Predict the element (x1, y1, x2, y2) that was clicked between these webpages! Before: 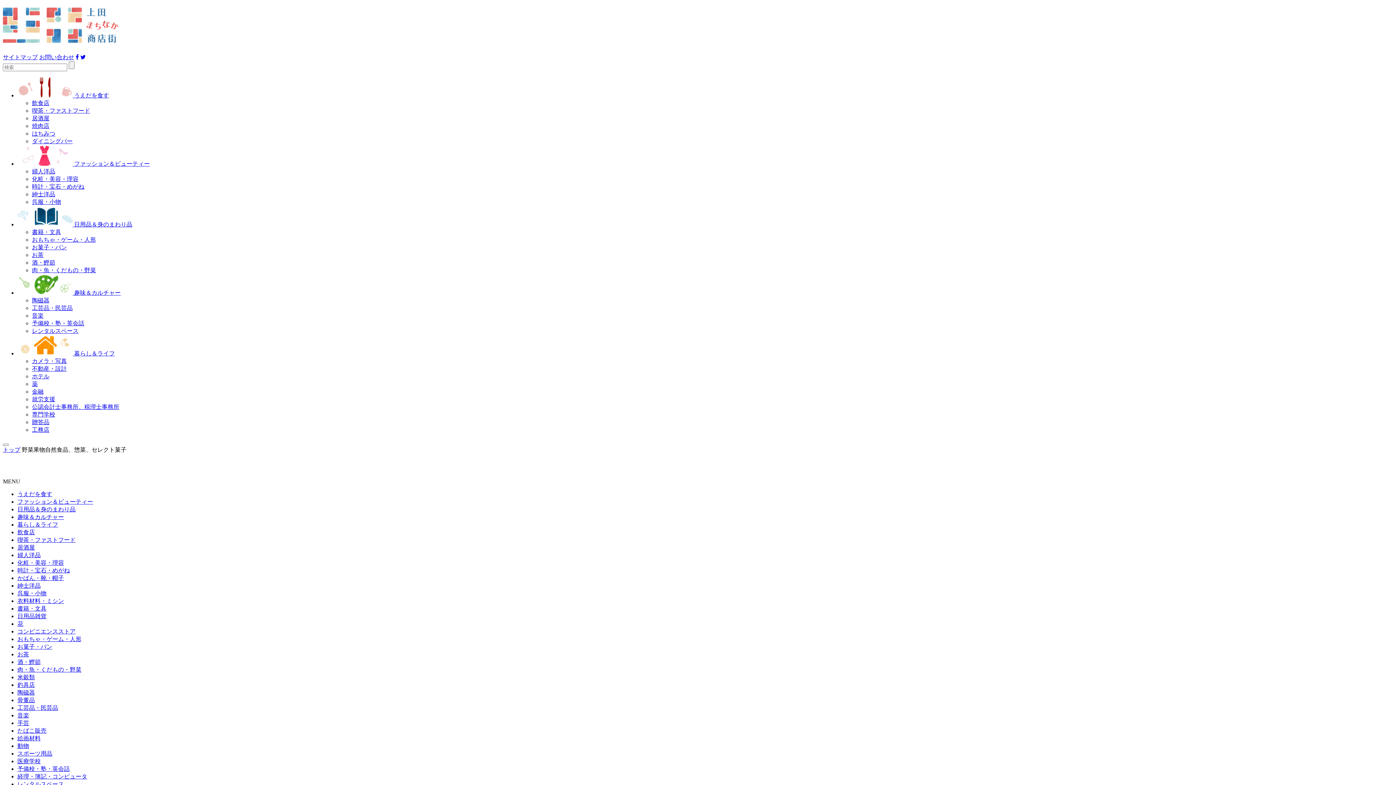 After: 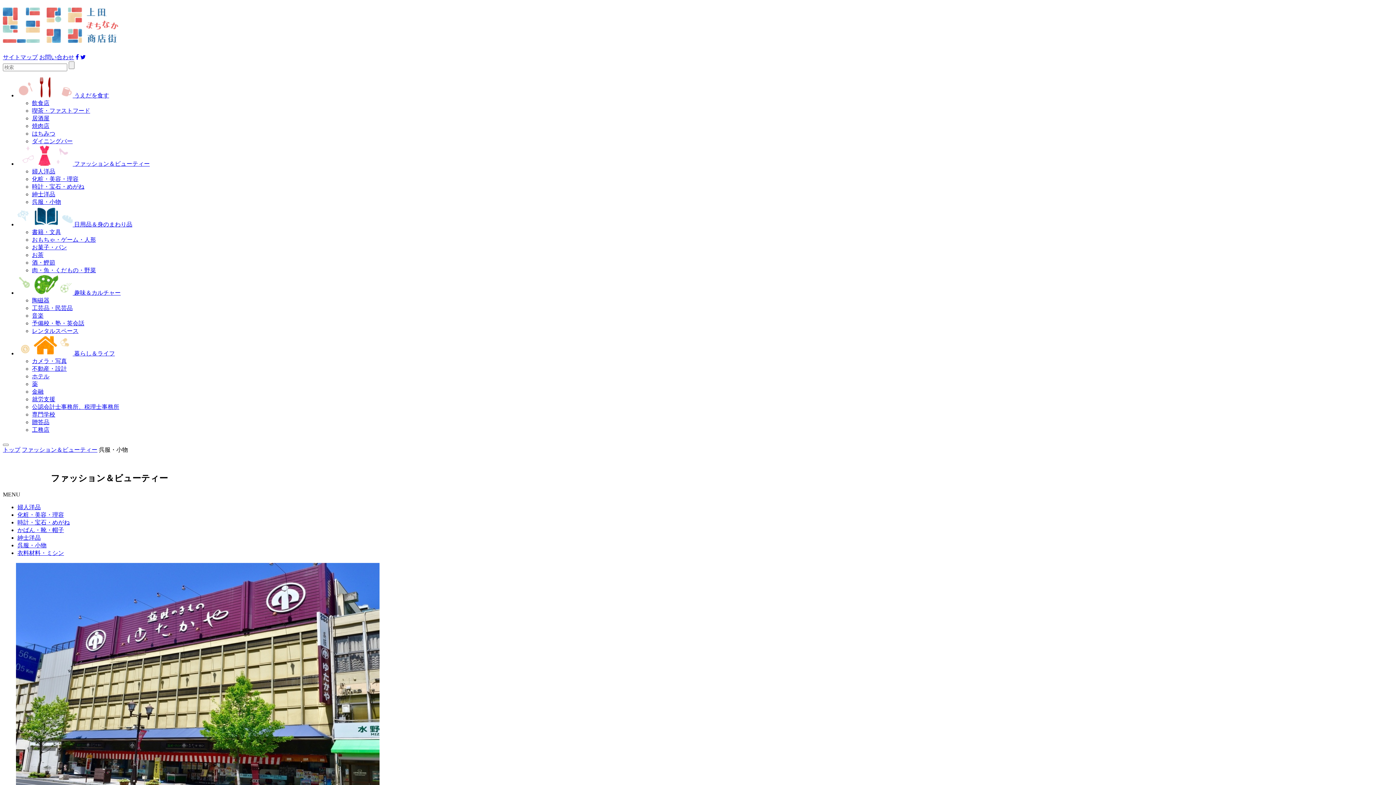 Action: bbox: (17, 590, 46, 596) label: 呉服・小物